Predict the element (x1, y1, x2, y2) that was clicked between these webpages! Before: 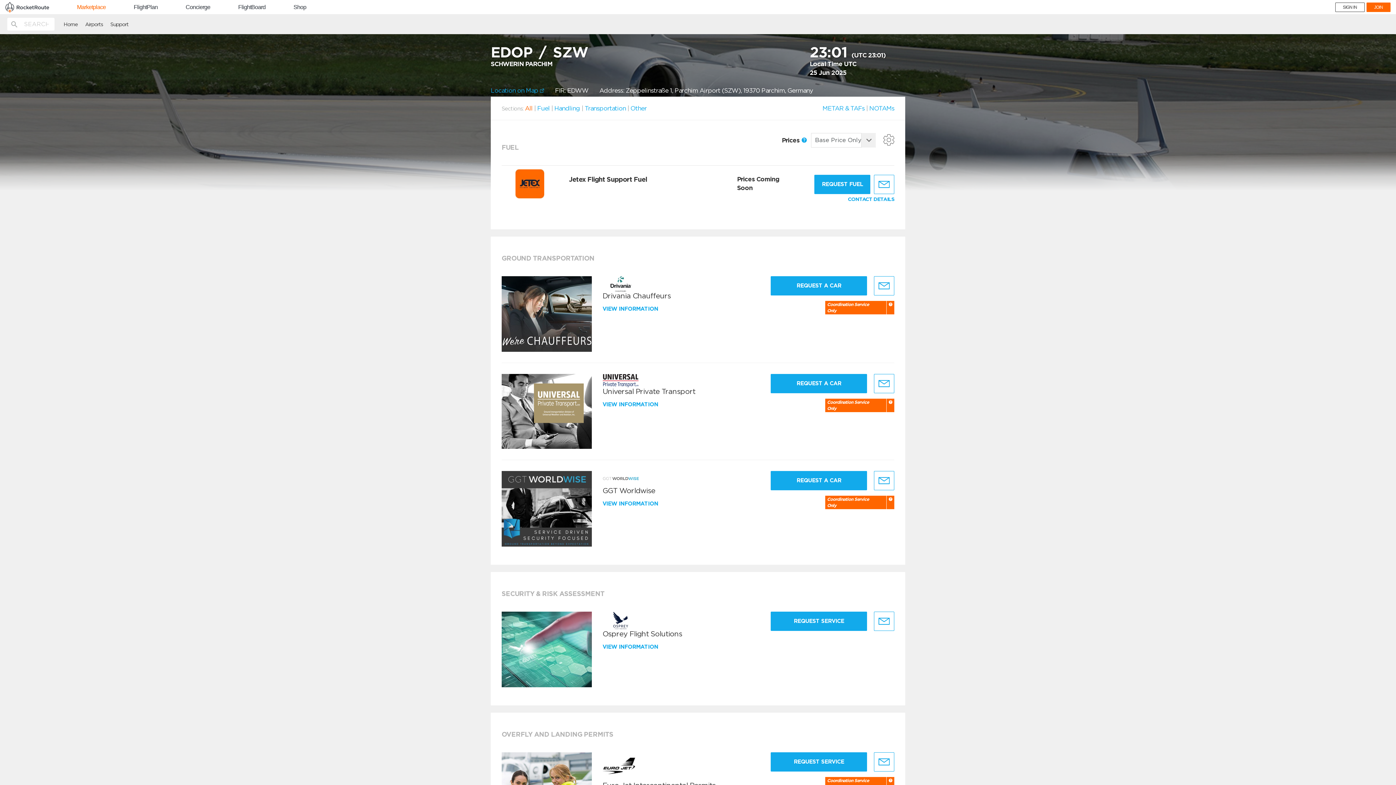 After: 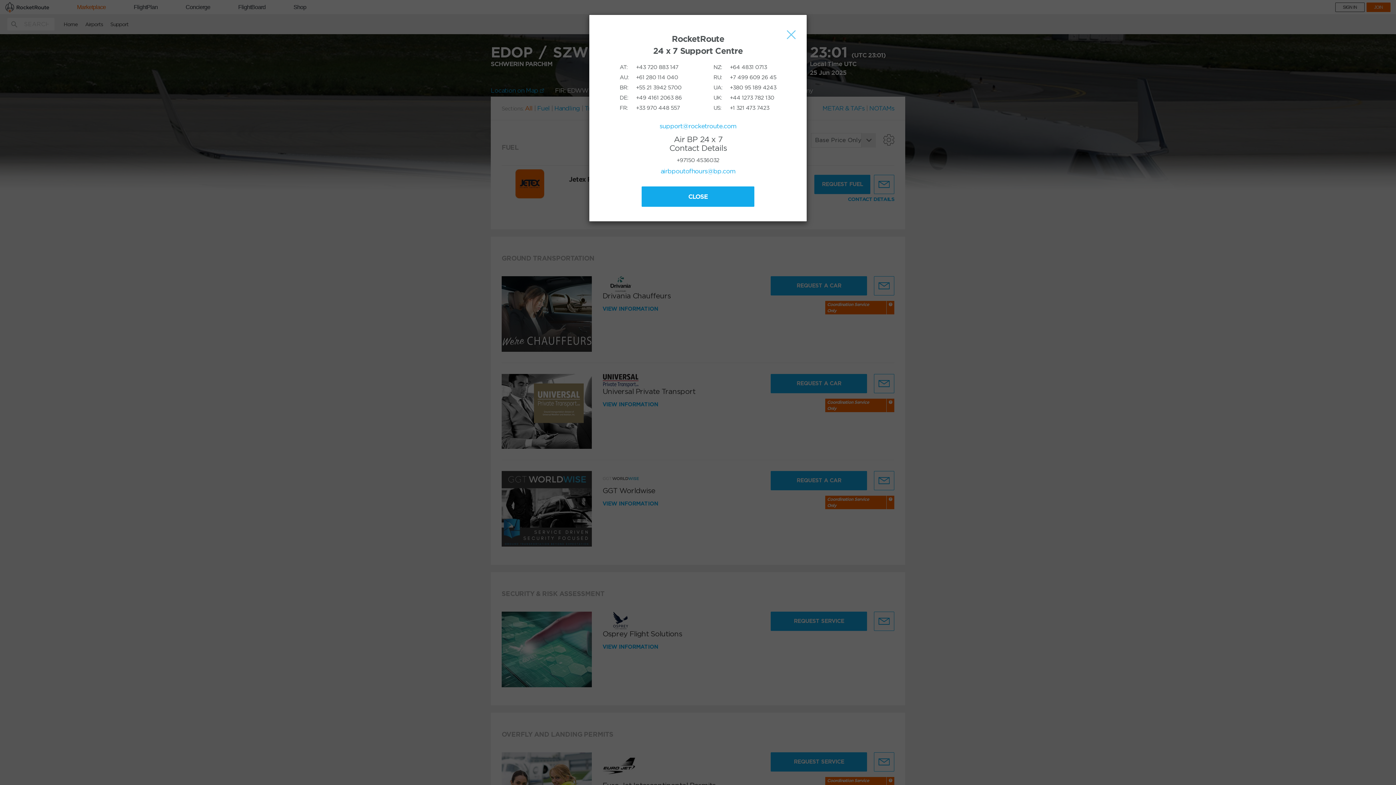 Action: label: Support bbox: (110, 18, 128, 30)